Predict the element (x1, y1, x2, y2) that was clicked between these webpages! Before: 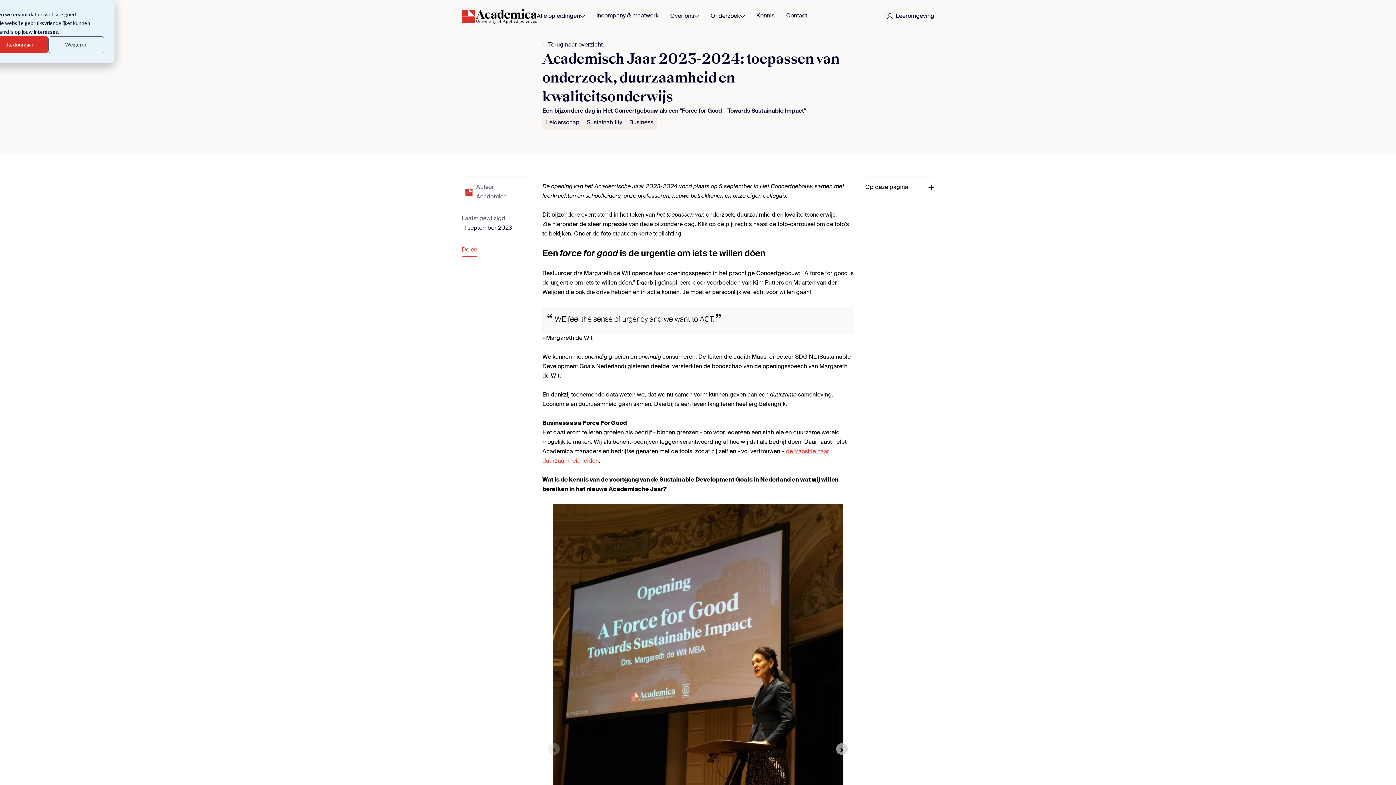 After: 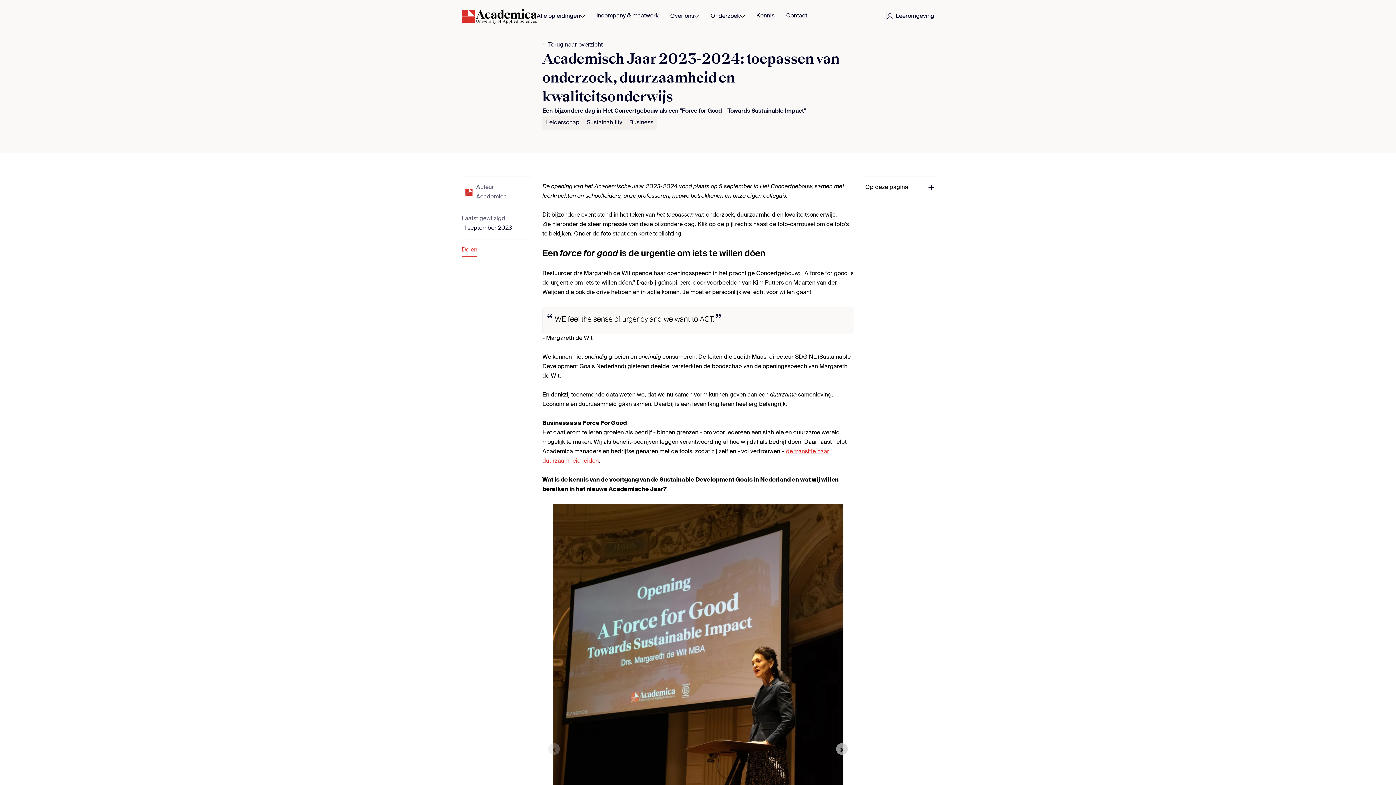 Action: label: Ja, doorgaan bbox: (-7, 36, 48, 53)